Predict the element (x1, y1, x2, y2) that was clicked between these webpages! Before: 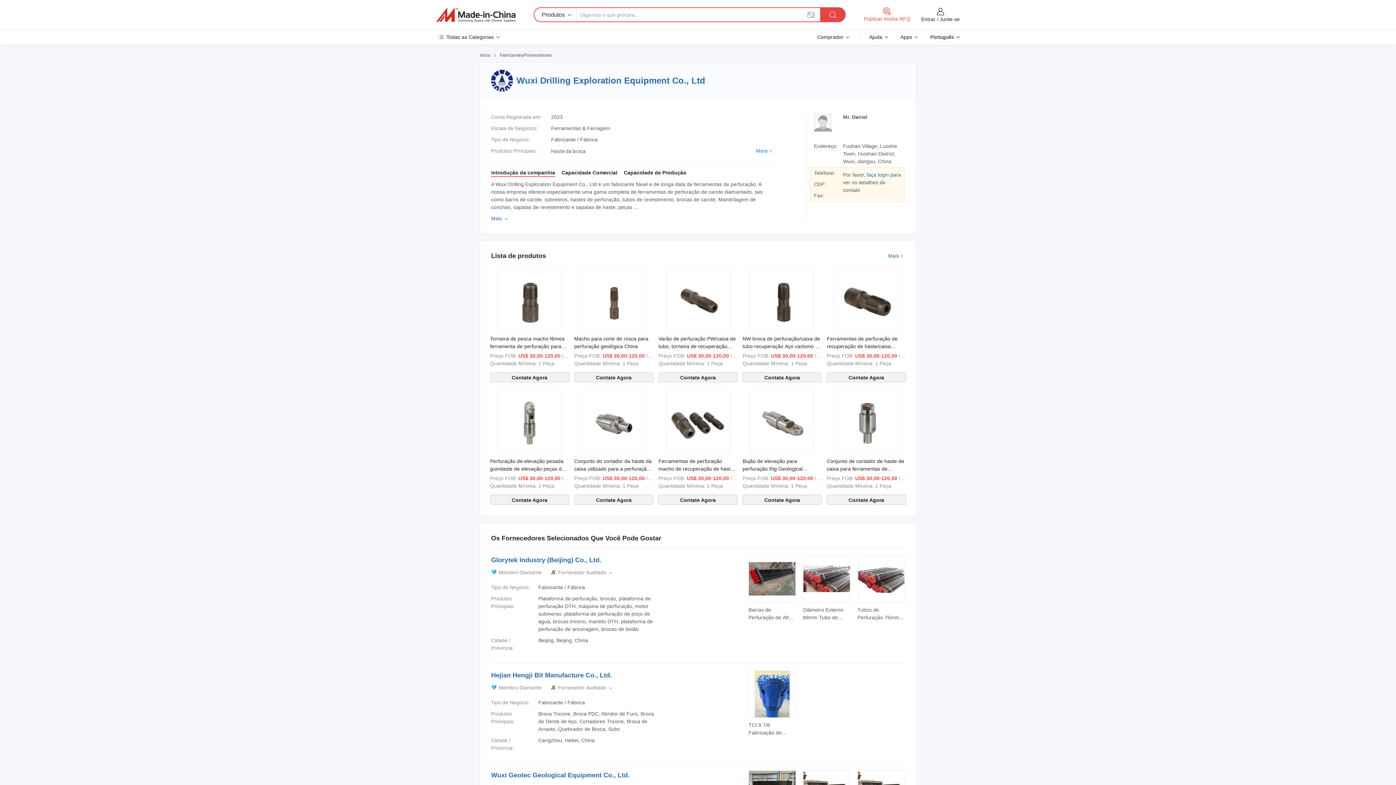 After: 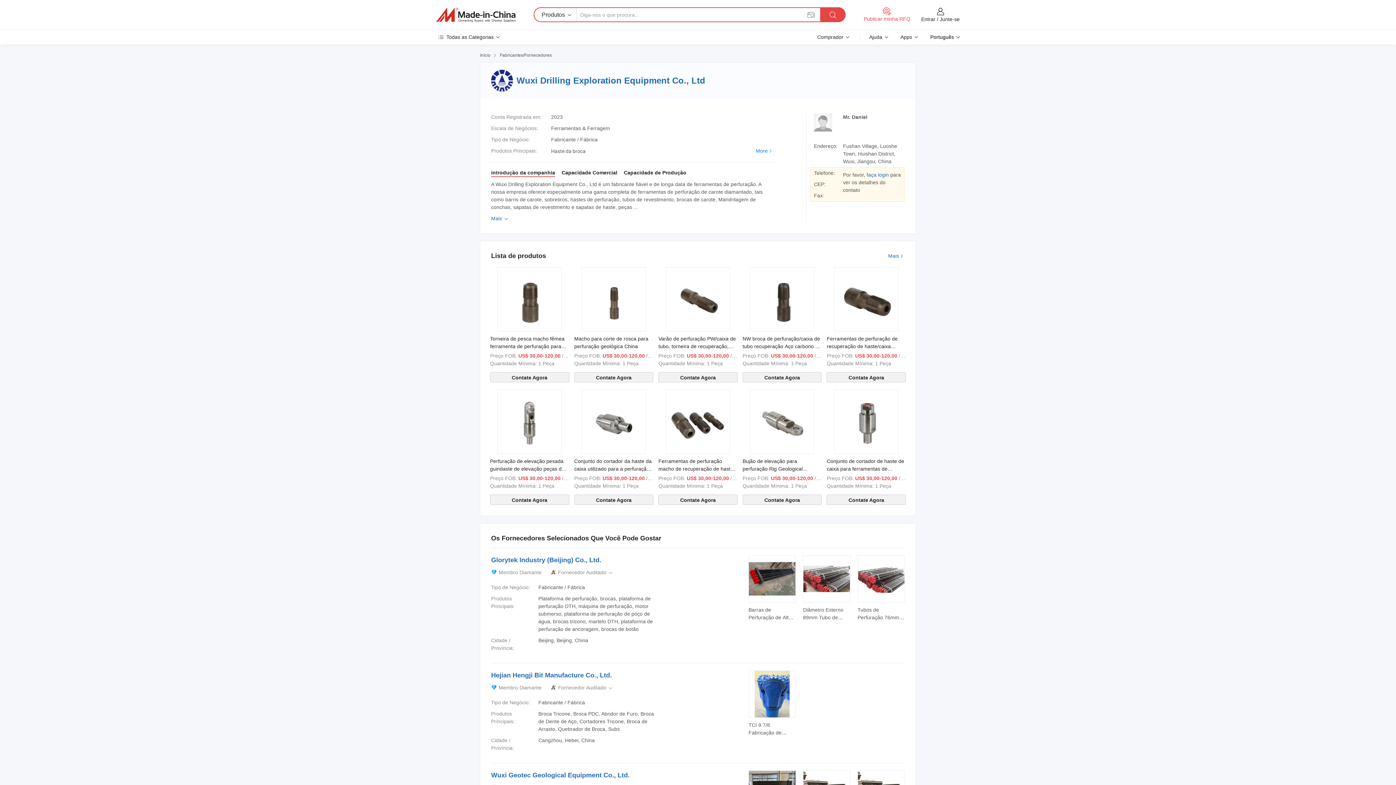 Action: bbox: (820, 7, 845, 22)